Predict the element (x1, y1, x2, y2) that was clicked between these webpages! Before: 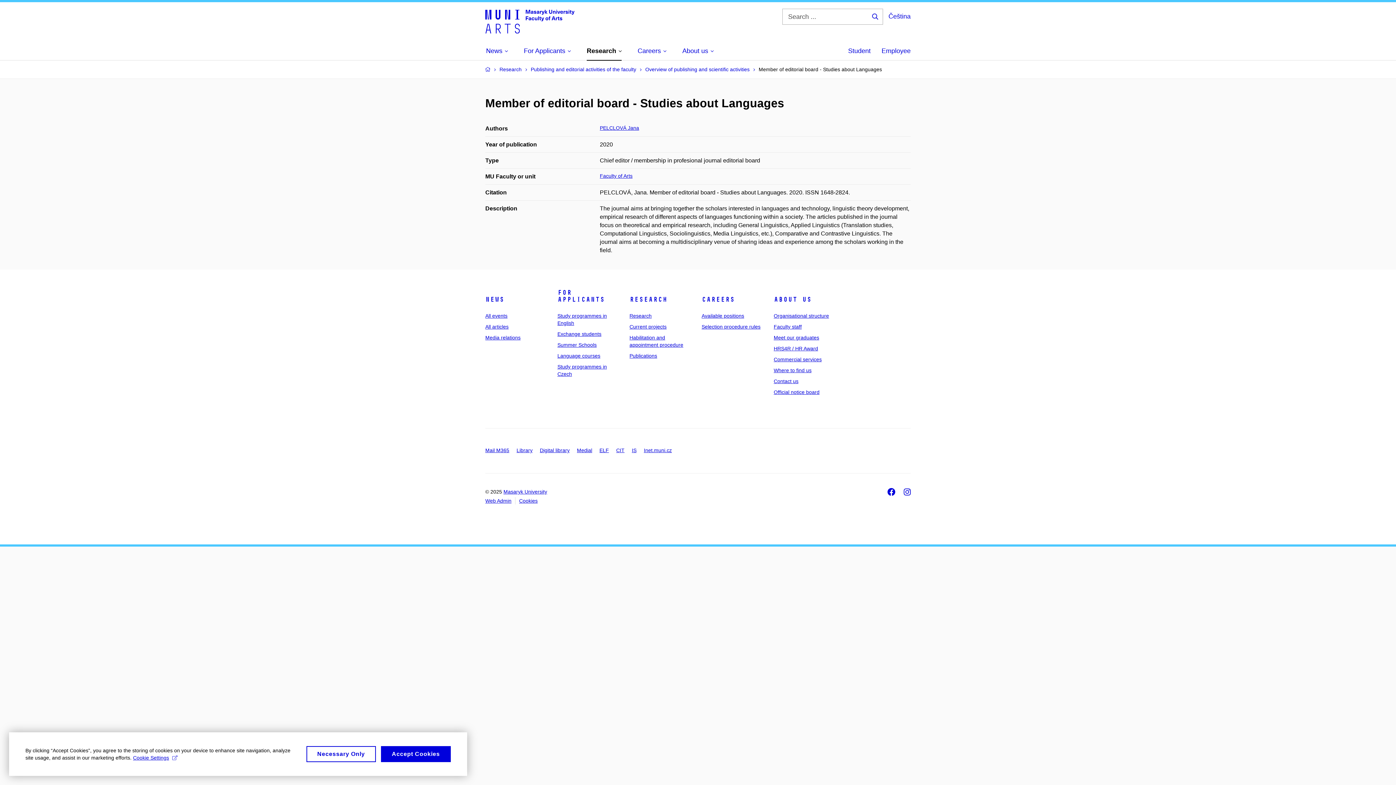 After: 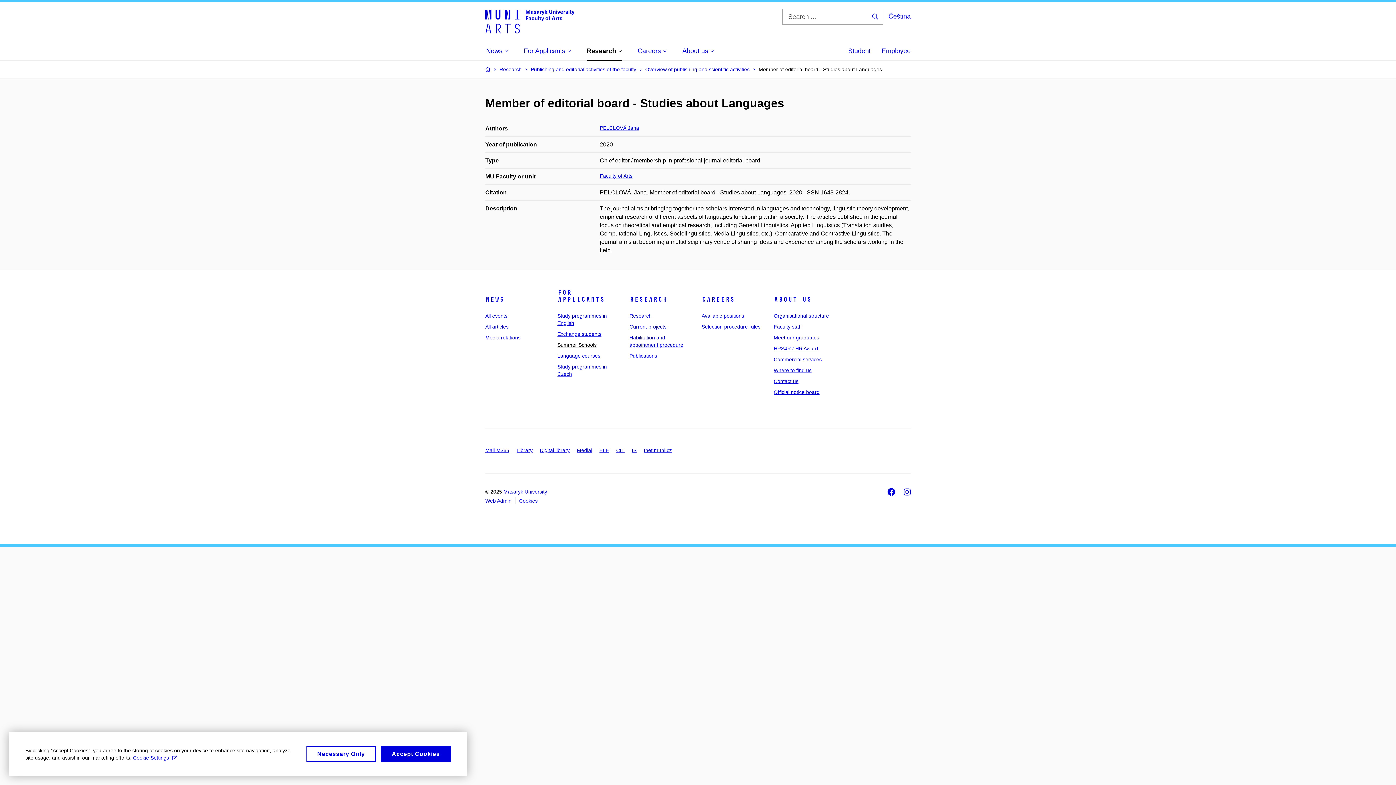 Action: bbox: (557, 342, 596, 348) label: Summer Schools